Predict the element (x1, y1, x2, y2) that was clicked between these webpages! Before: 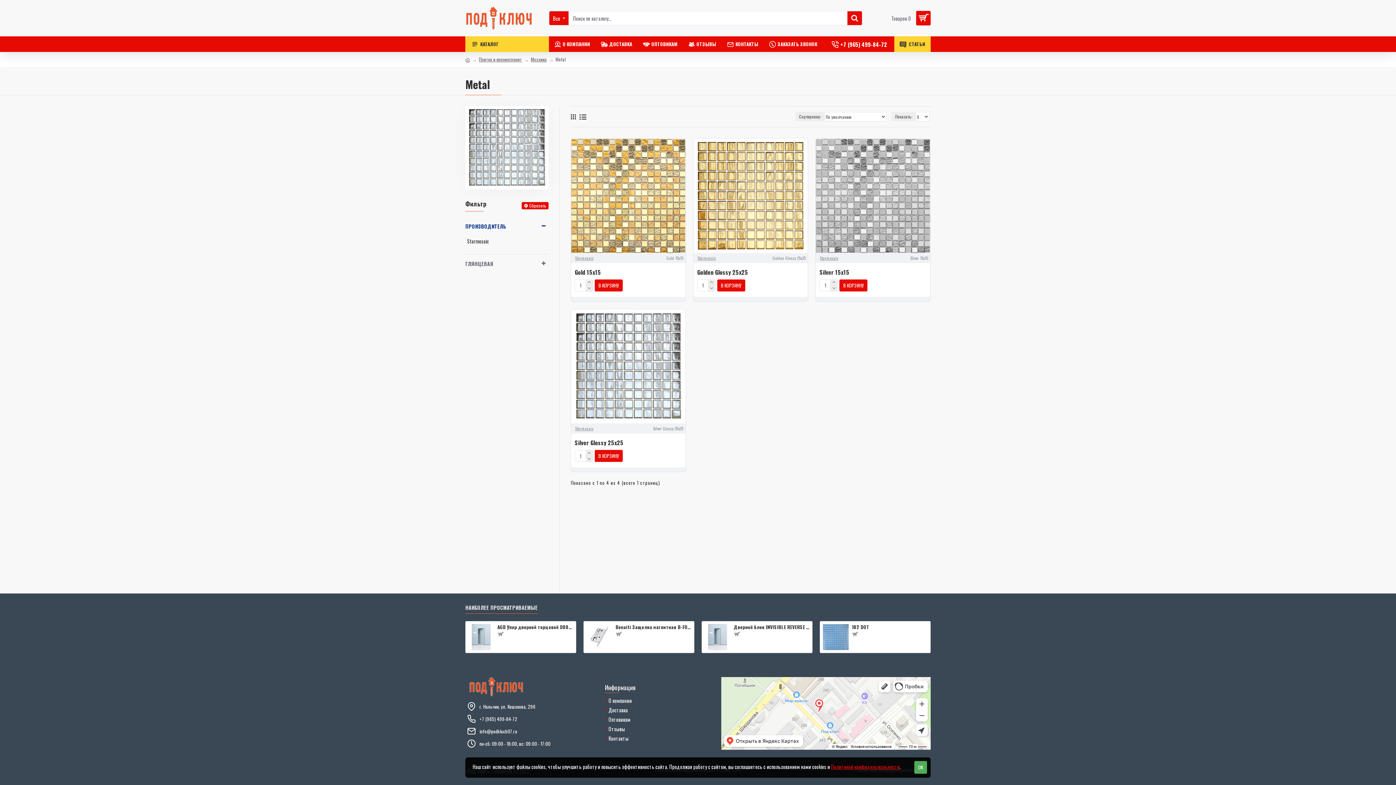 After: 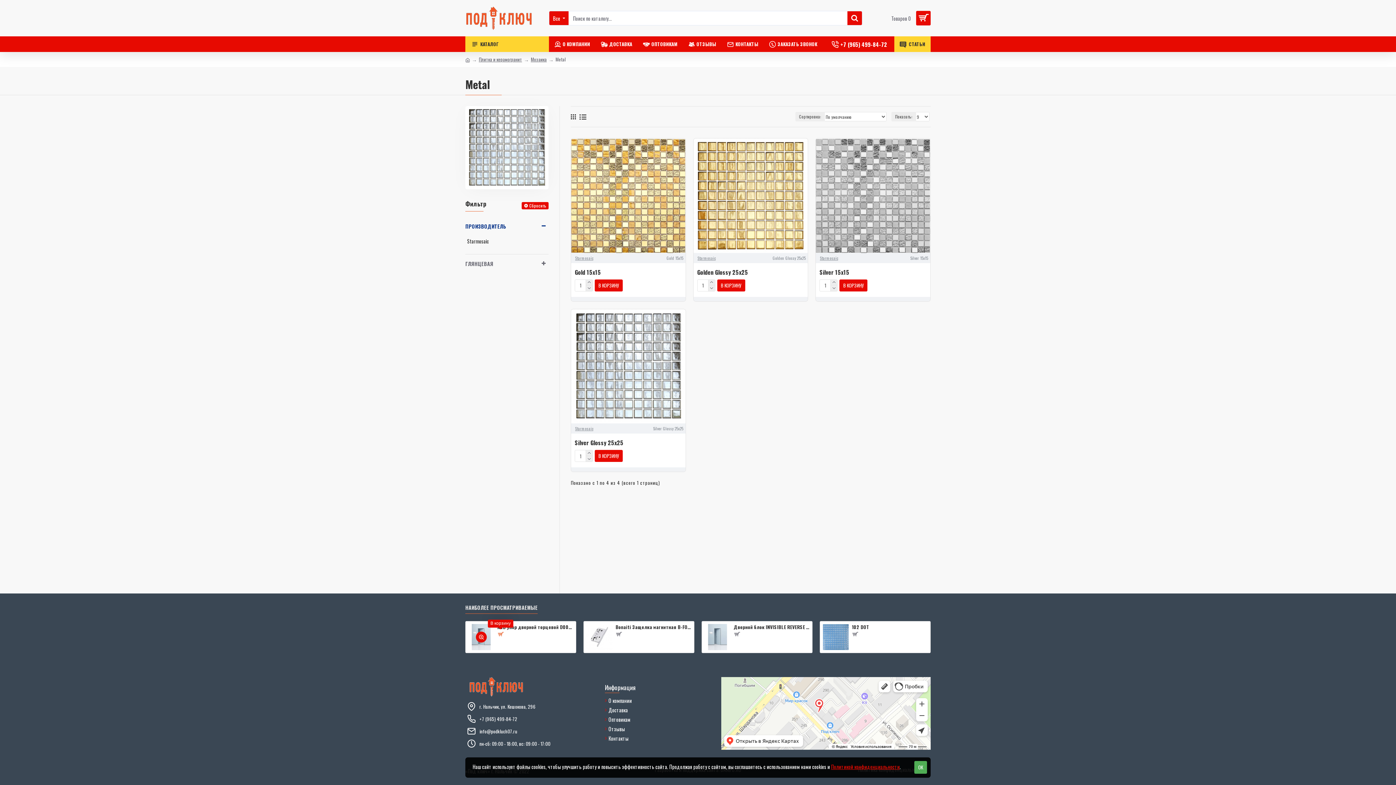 Action: bbox: (496, 630, 504, 638)